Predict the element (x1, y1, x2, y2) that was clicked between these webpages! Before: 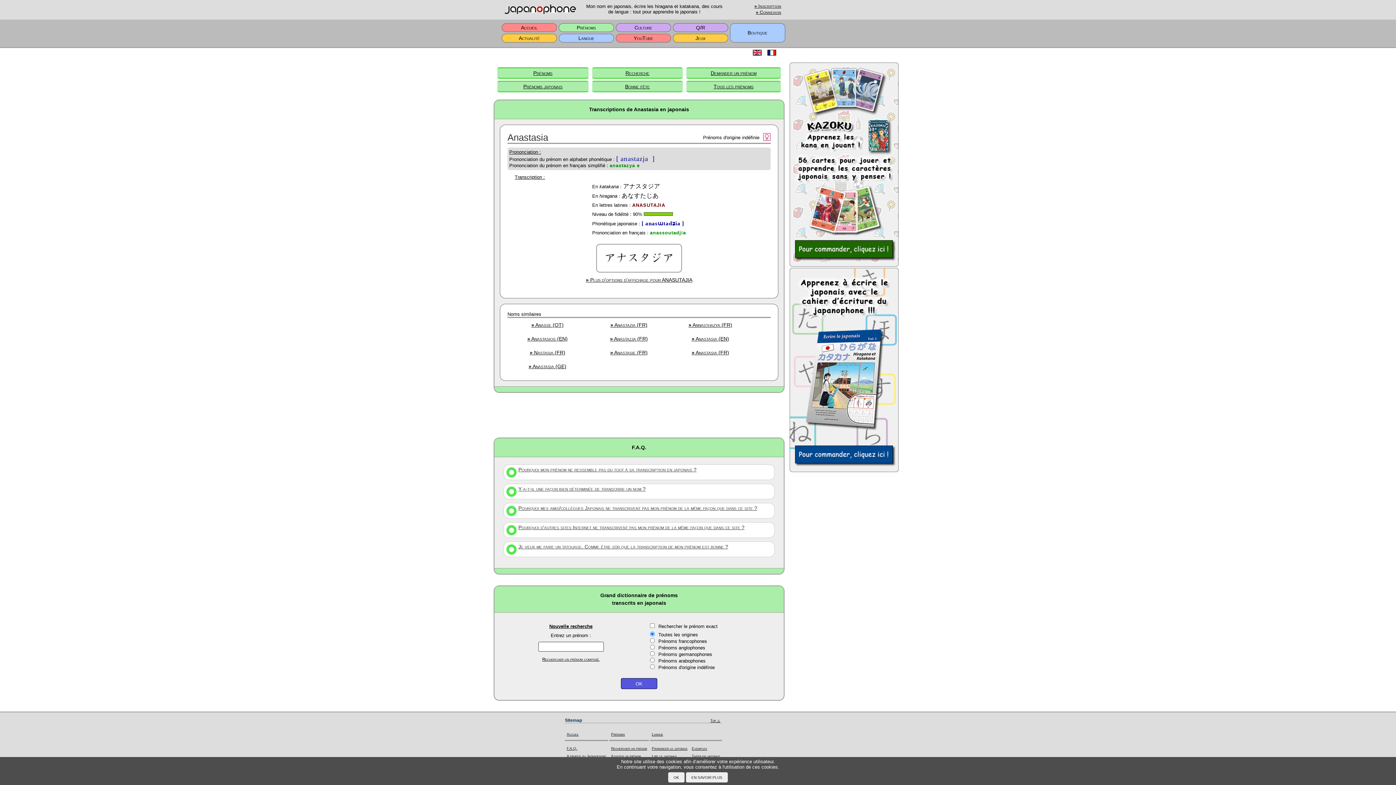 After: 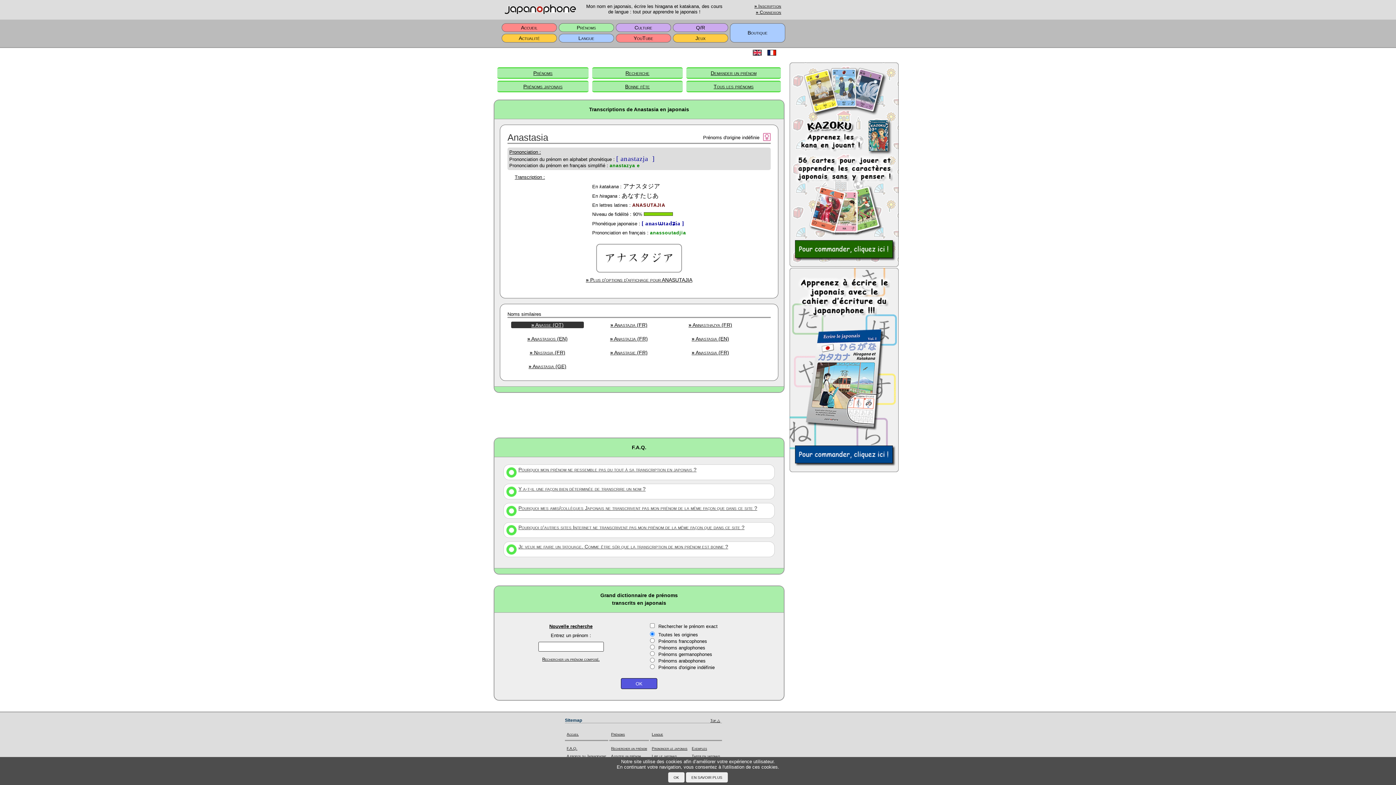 Action: bbox: (511, 321, 584, 328) label: » Anasse (OT)